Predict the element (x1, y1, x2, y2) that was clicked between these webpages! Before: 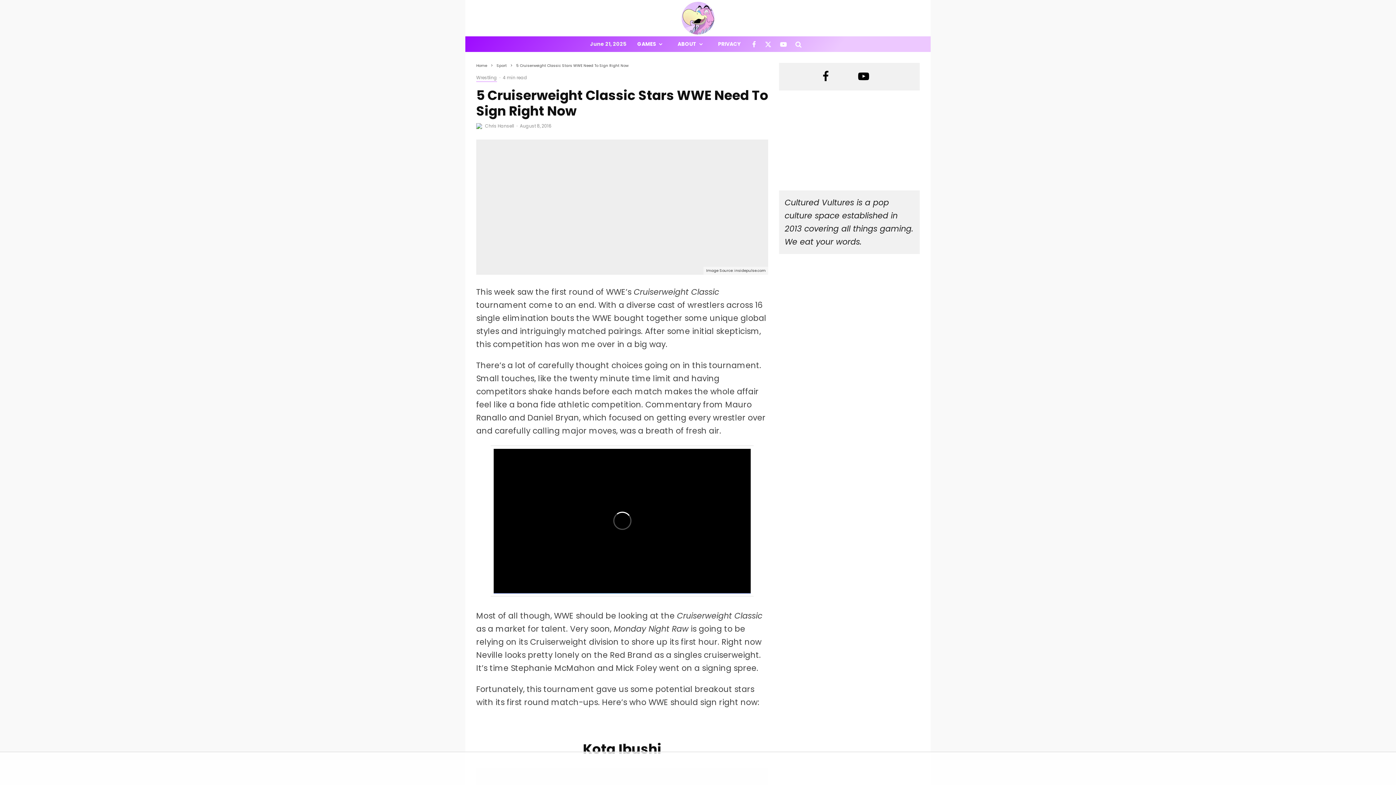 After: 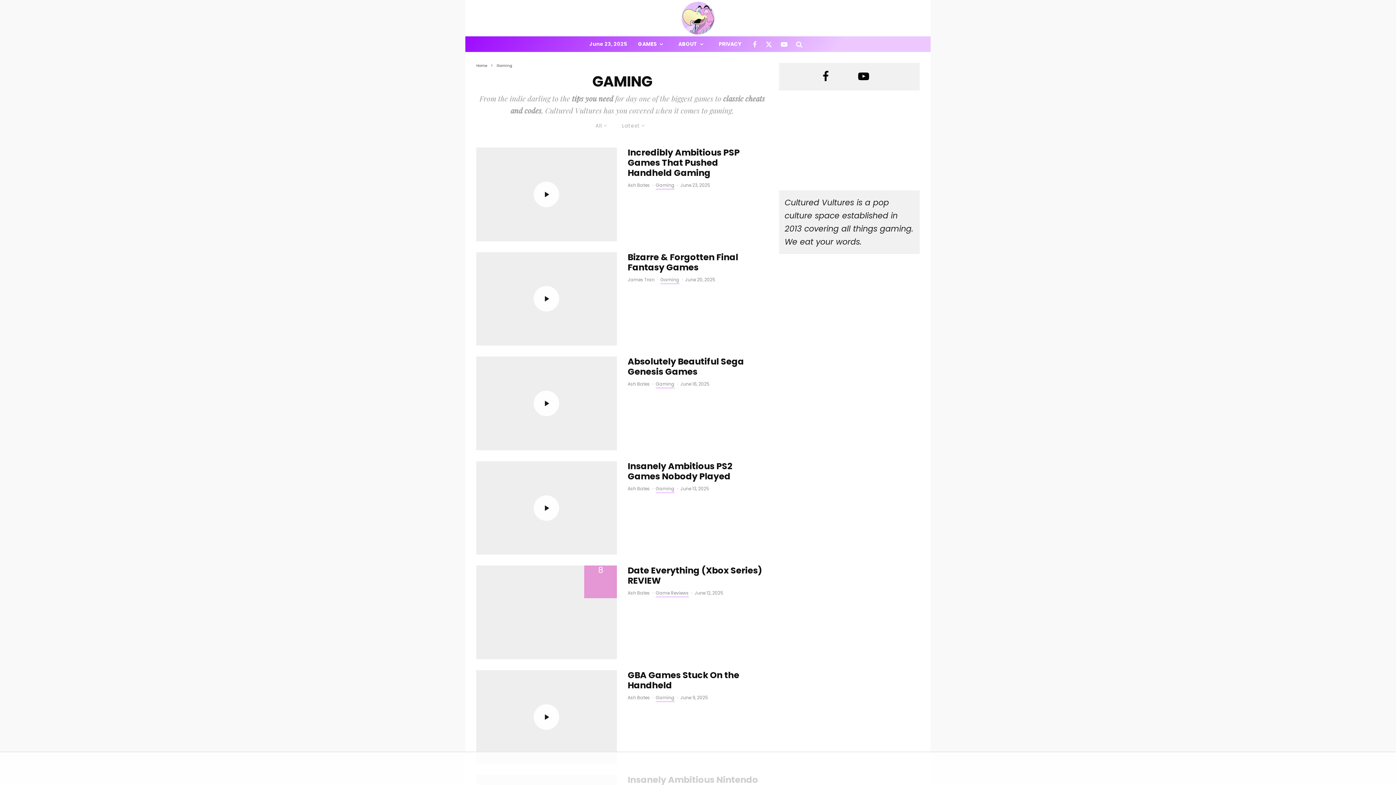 Action: bbox: (630, 36, 670, 52) label: GAMES